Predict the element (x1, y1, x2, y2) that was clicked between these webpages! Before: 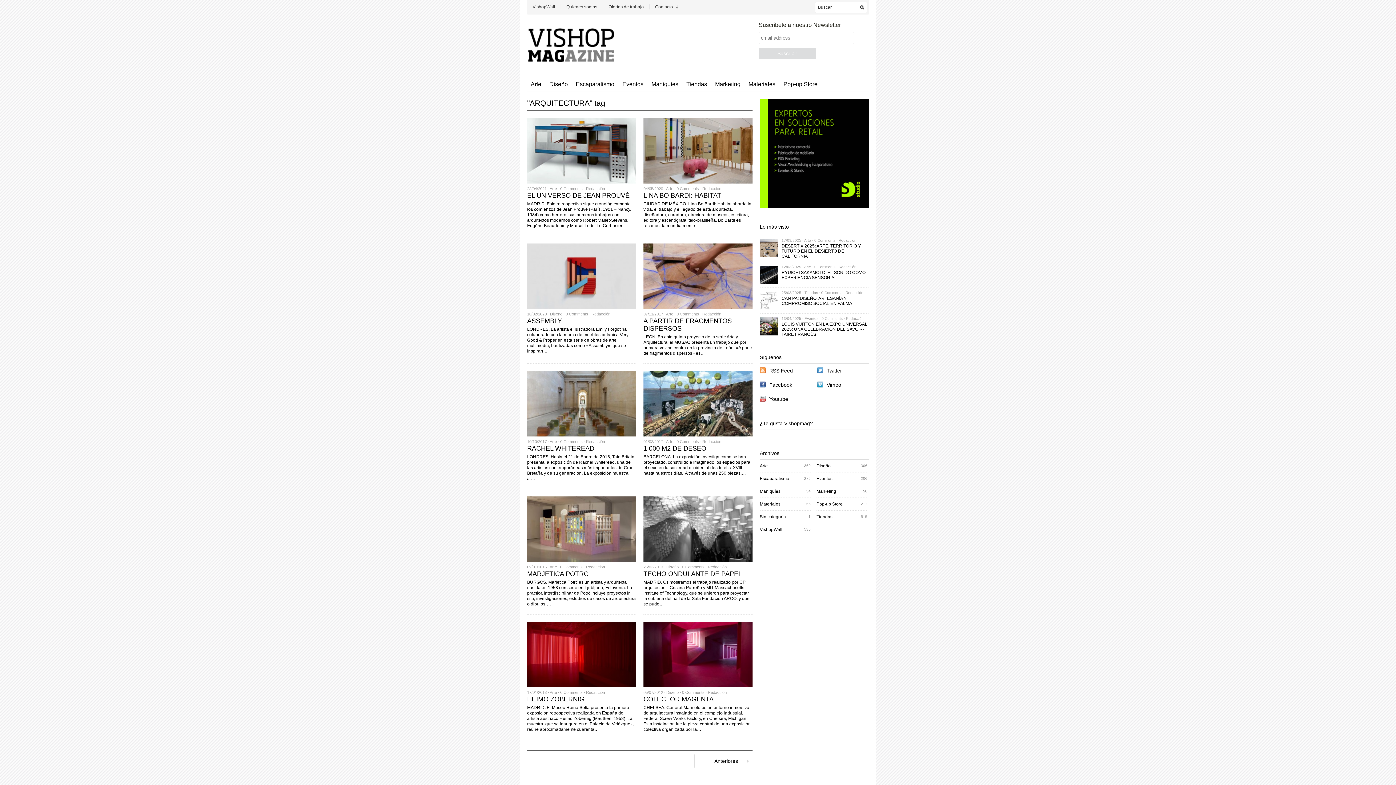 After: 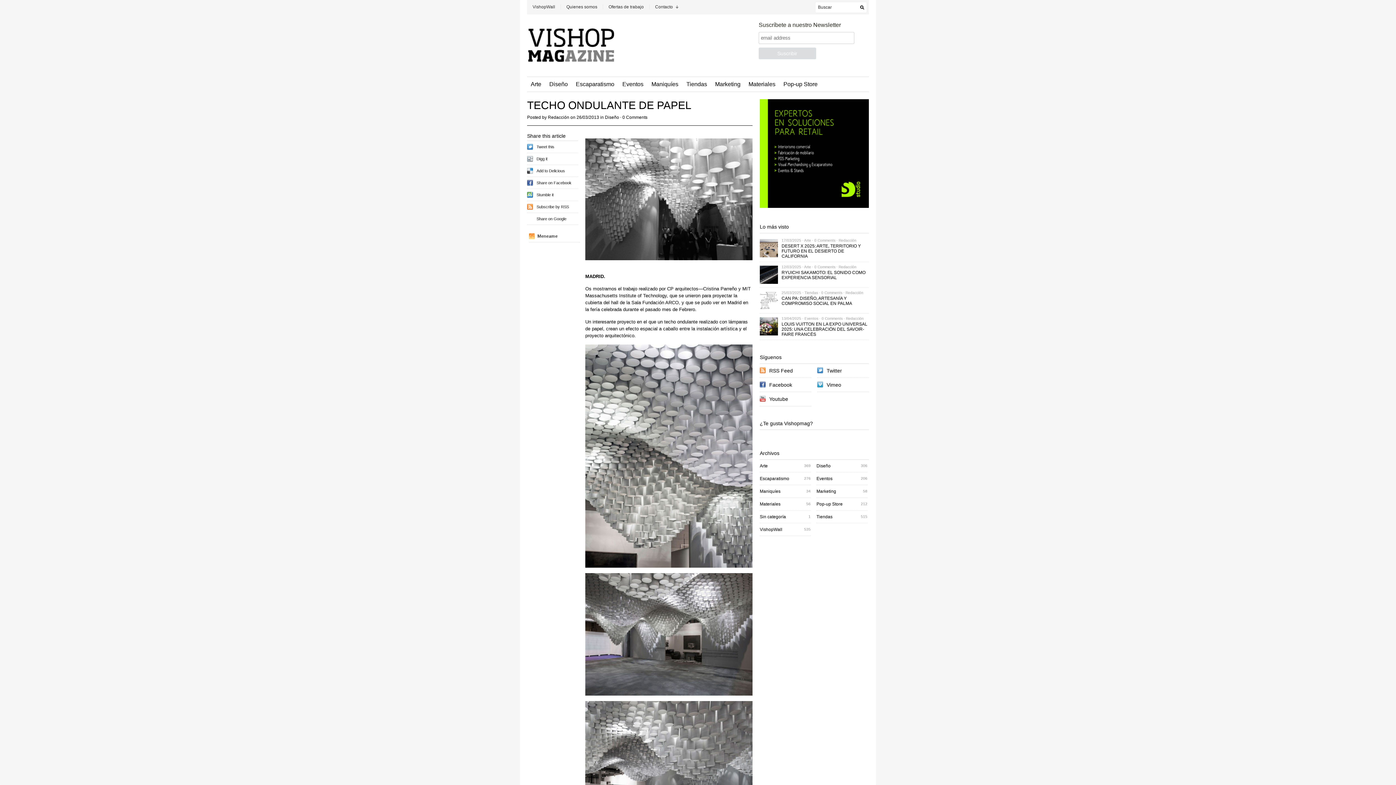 Action: bbox: (643, 496, 752, 562)